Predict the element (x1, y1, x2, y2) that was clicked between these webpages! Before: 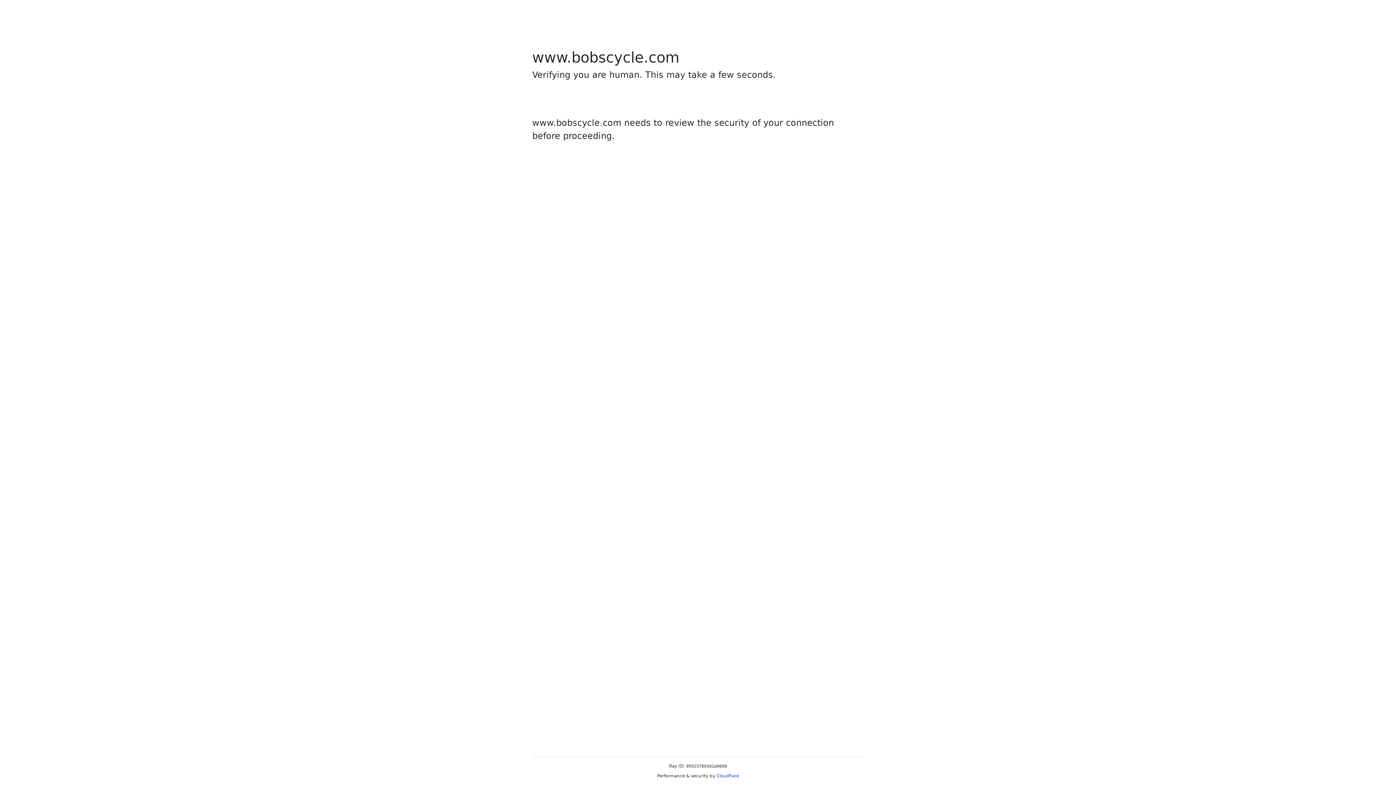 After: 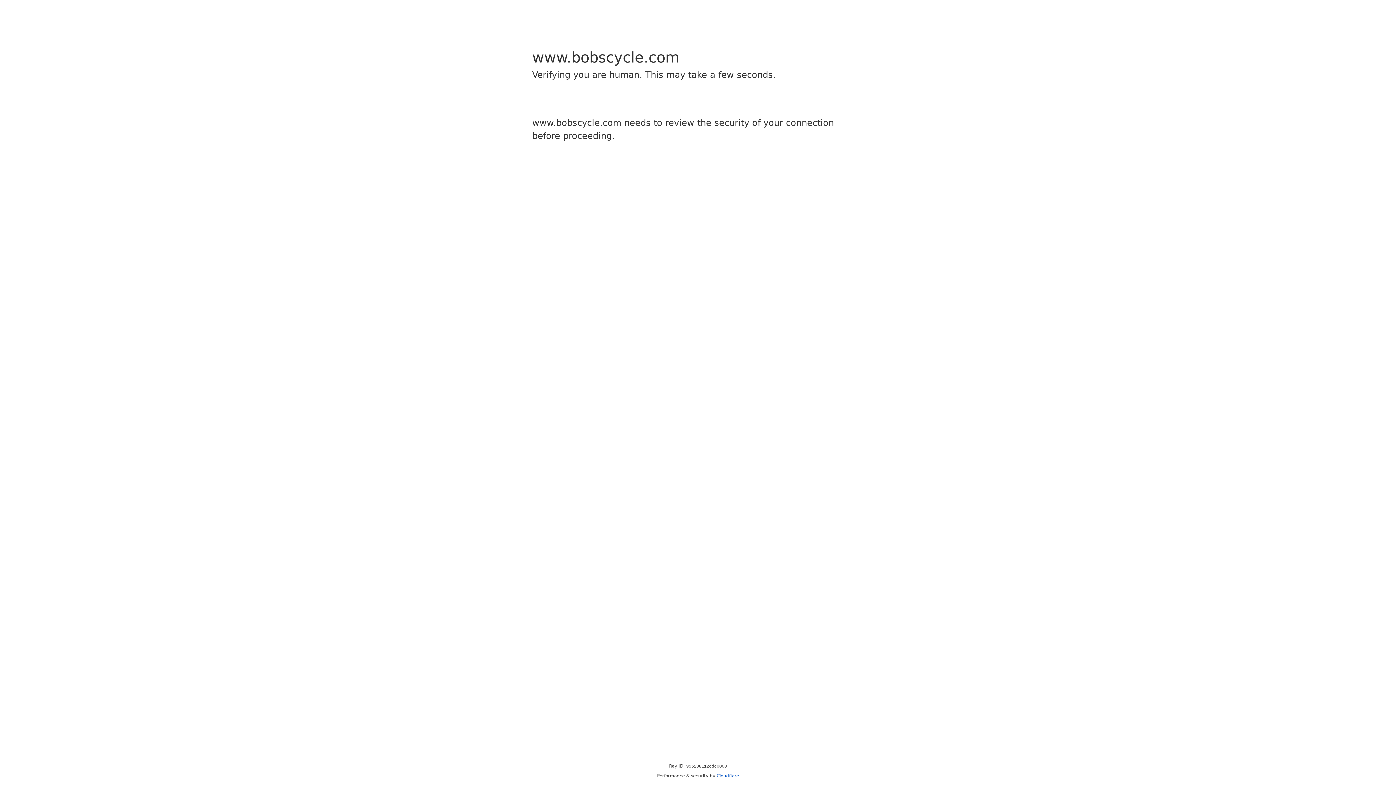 Action: label: Cloudflare bbox: (716, 773, 739, 778)